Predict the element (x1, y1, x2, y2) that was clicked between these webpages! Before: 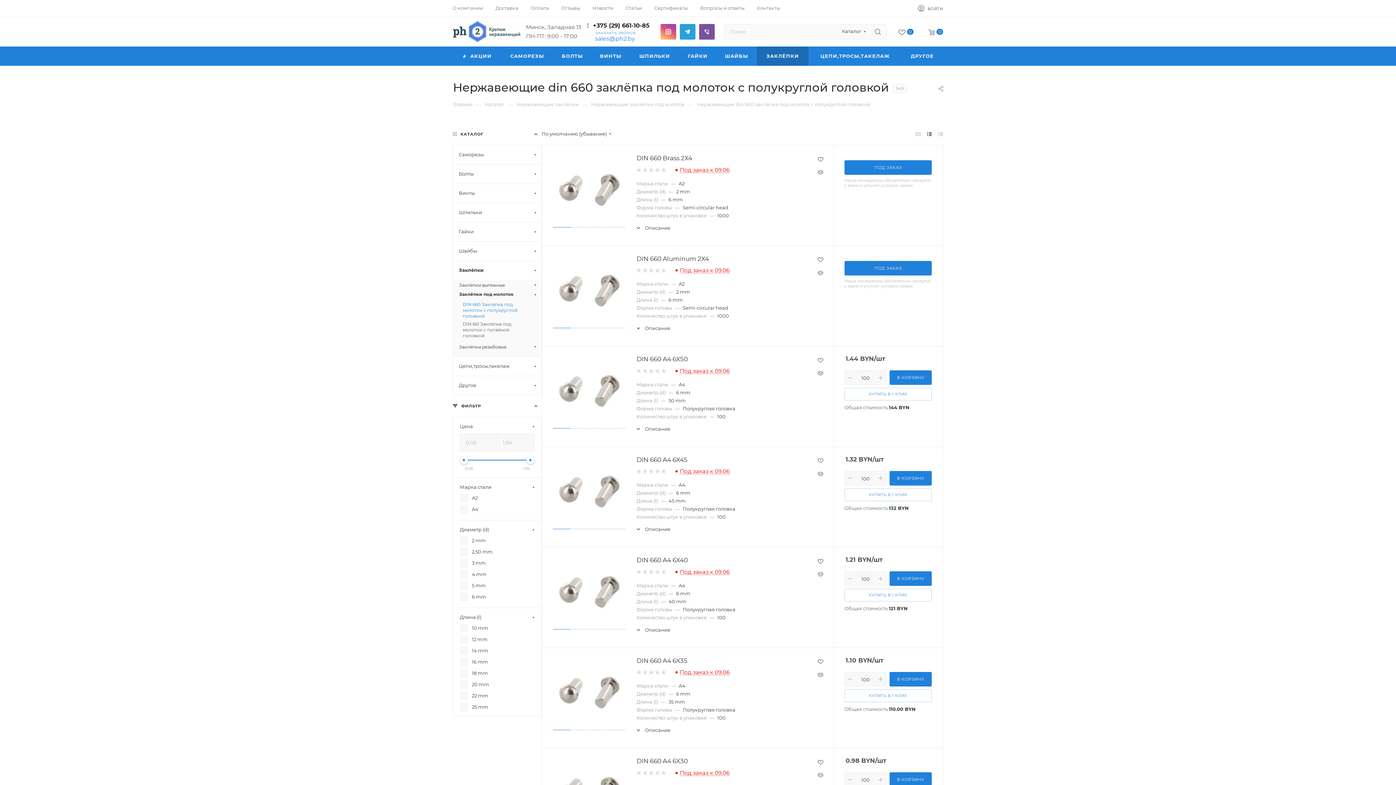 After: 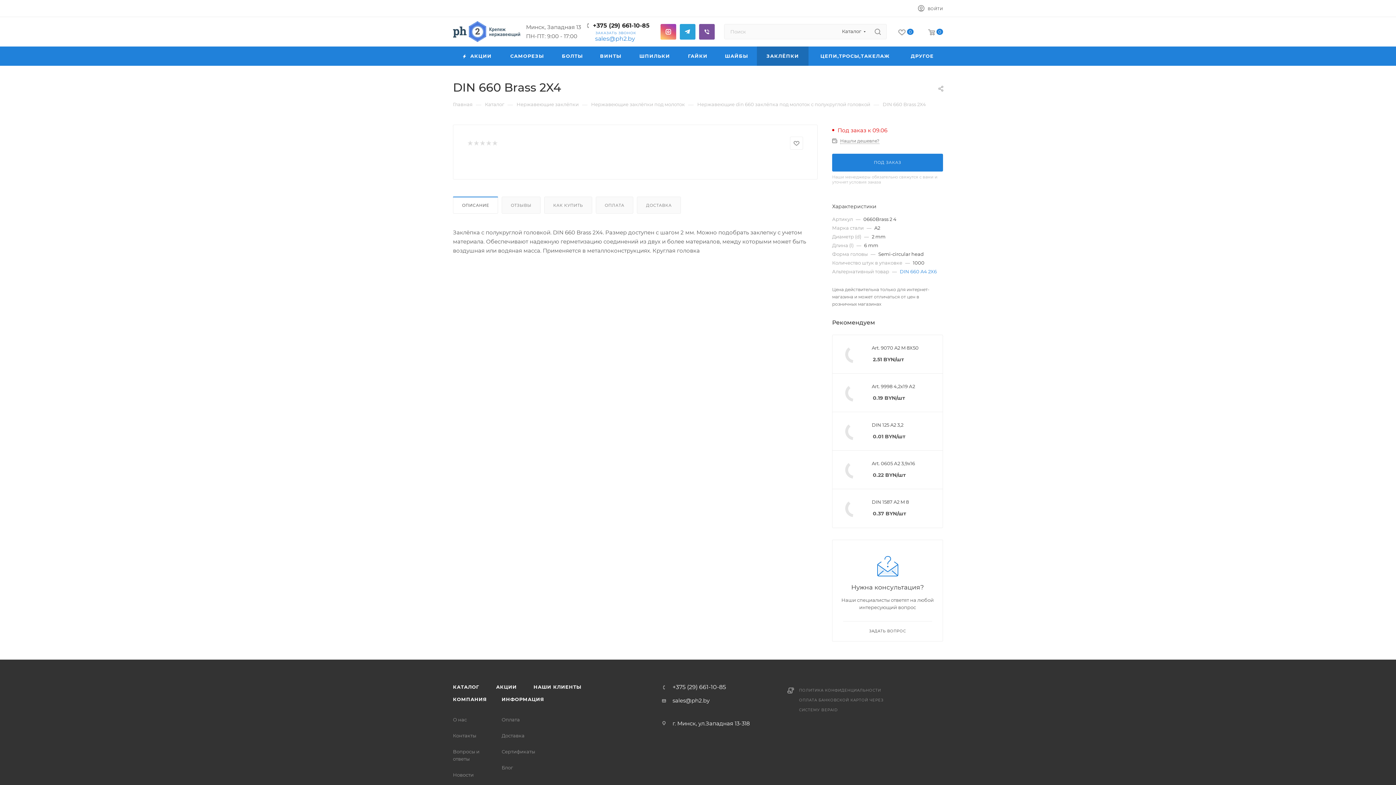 Action: bbox: (553, 153, 625, 226)